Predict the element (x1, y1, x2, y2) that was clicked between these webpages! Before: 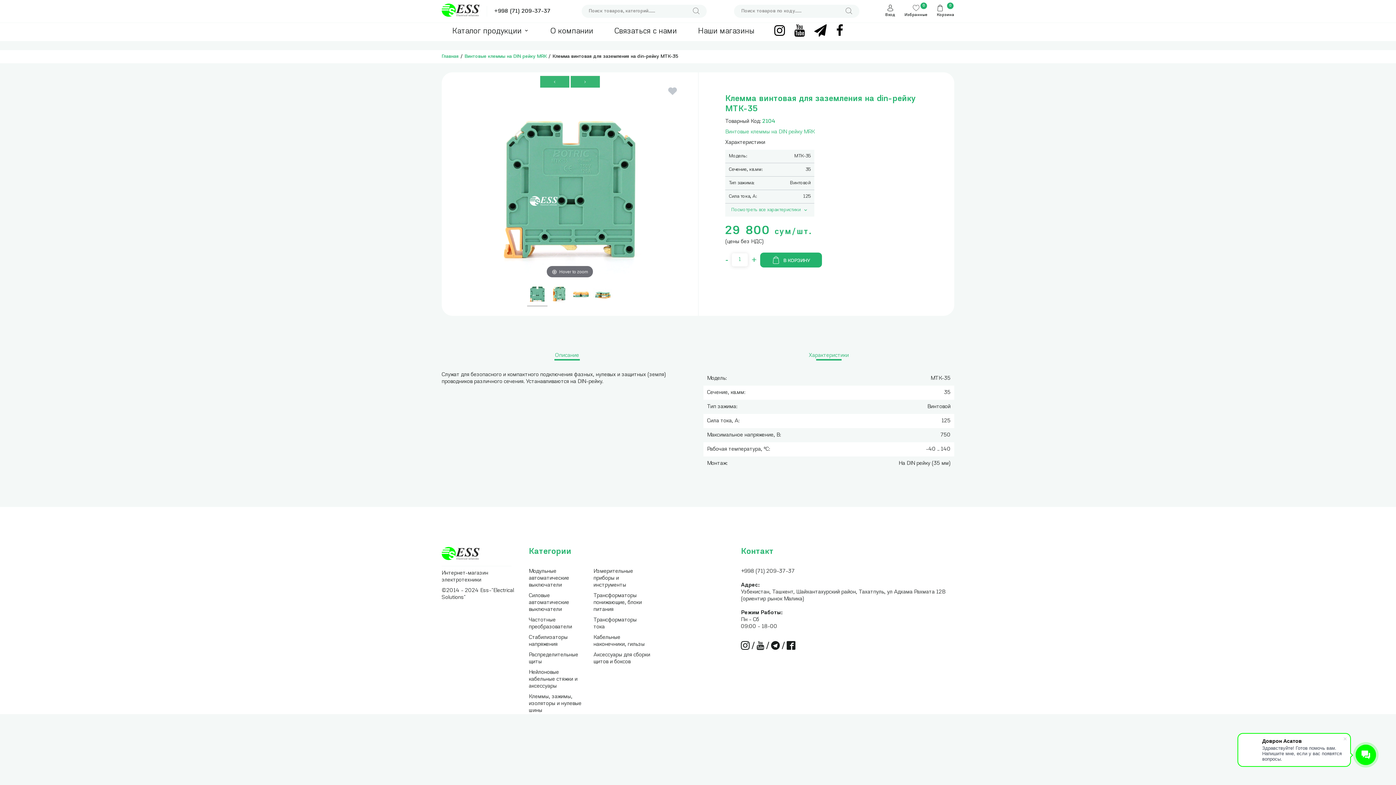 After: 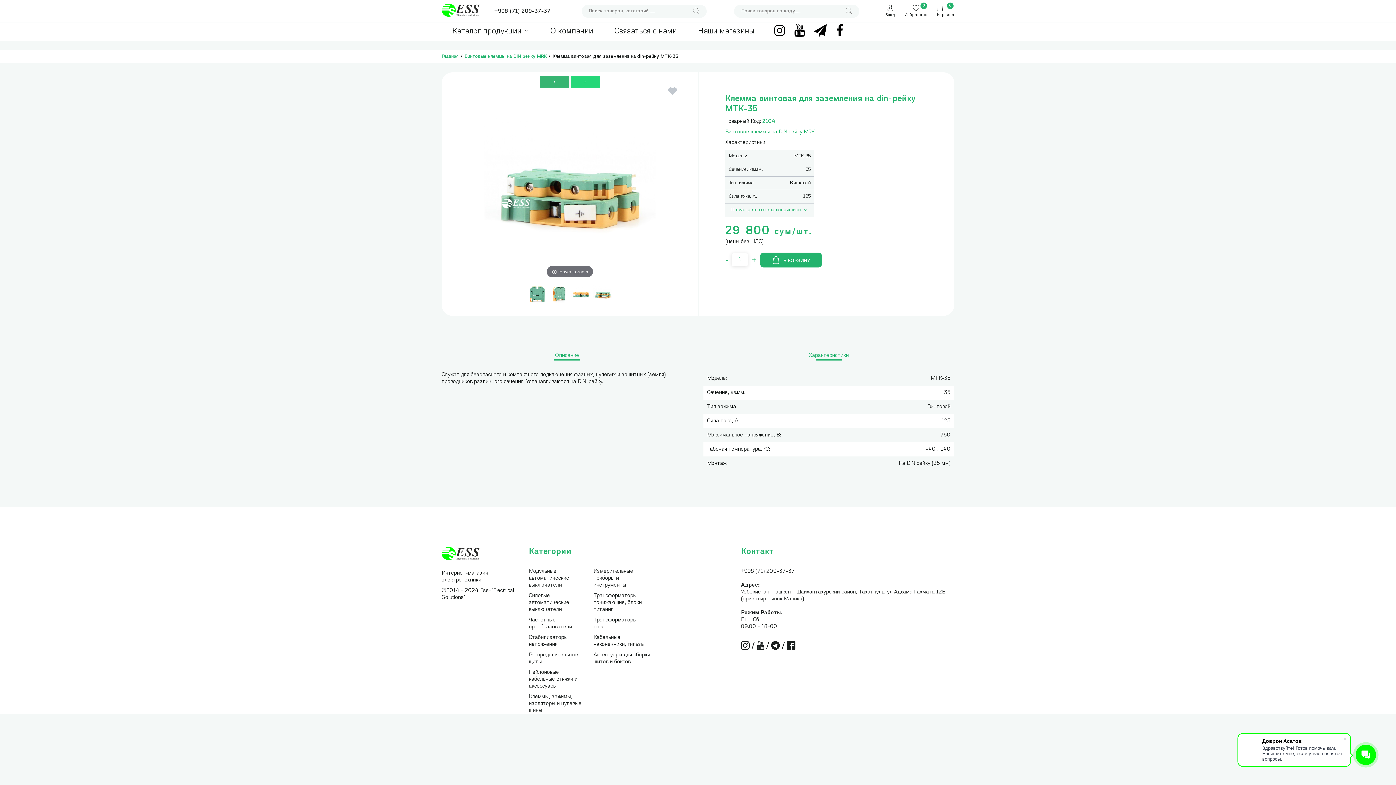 Action: bbox: (570, 76, 599, 87)